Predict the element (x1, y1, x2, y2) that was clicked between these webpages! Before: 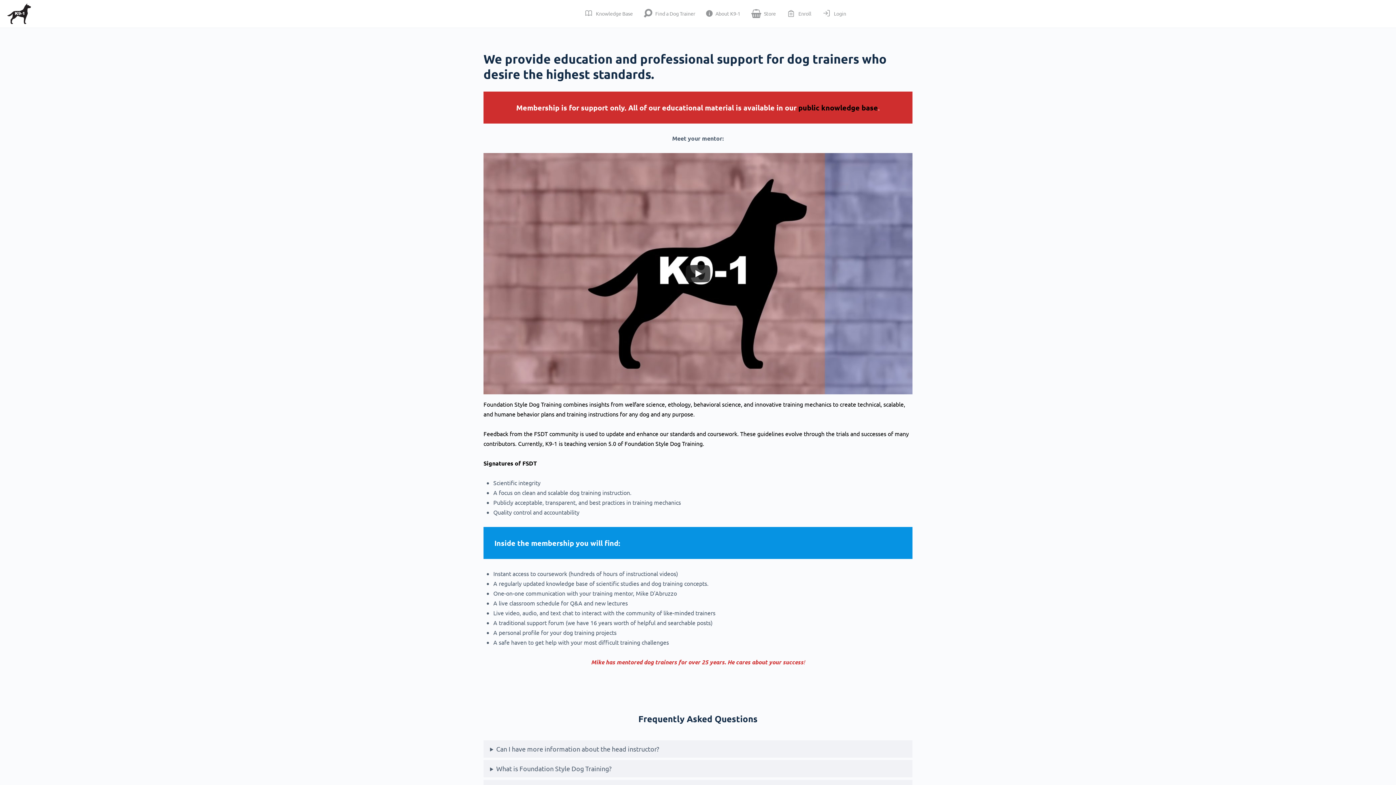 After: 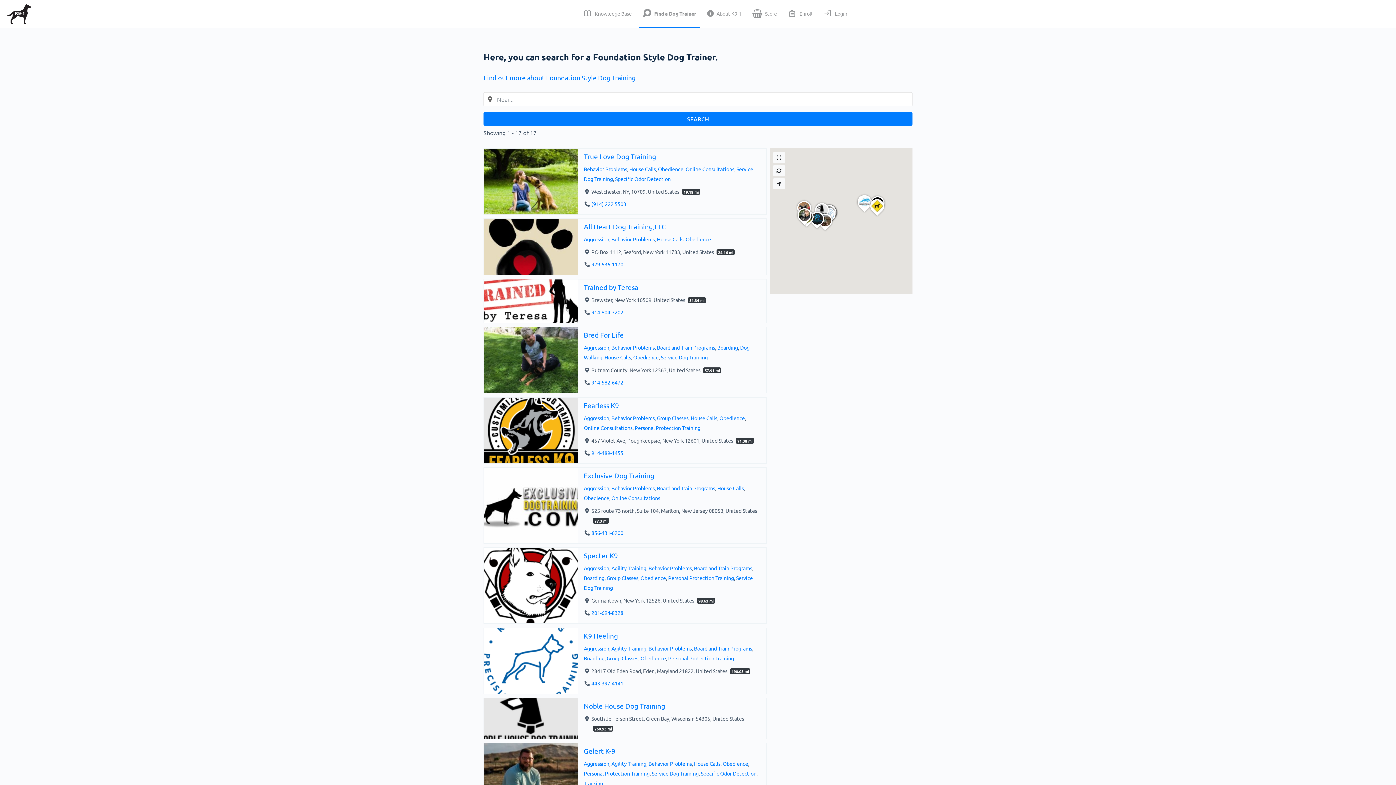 Action: label: Find a Dog Trainer bbox: (640, 0, 698, 27)